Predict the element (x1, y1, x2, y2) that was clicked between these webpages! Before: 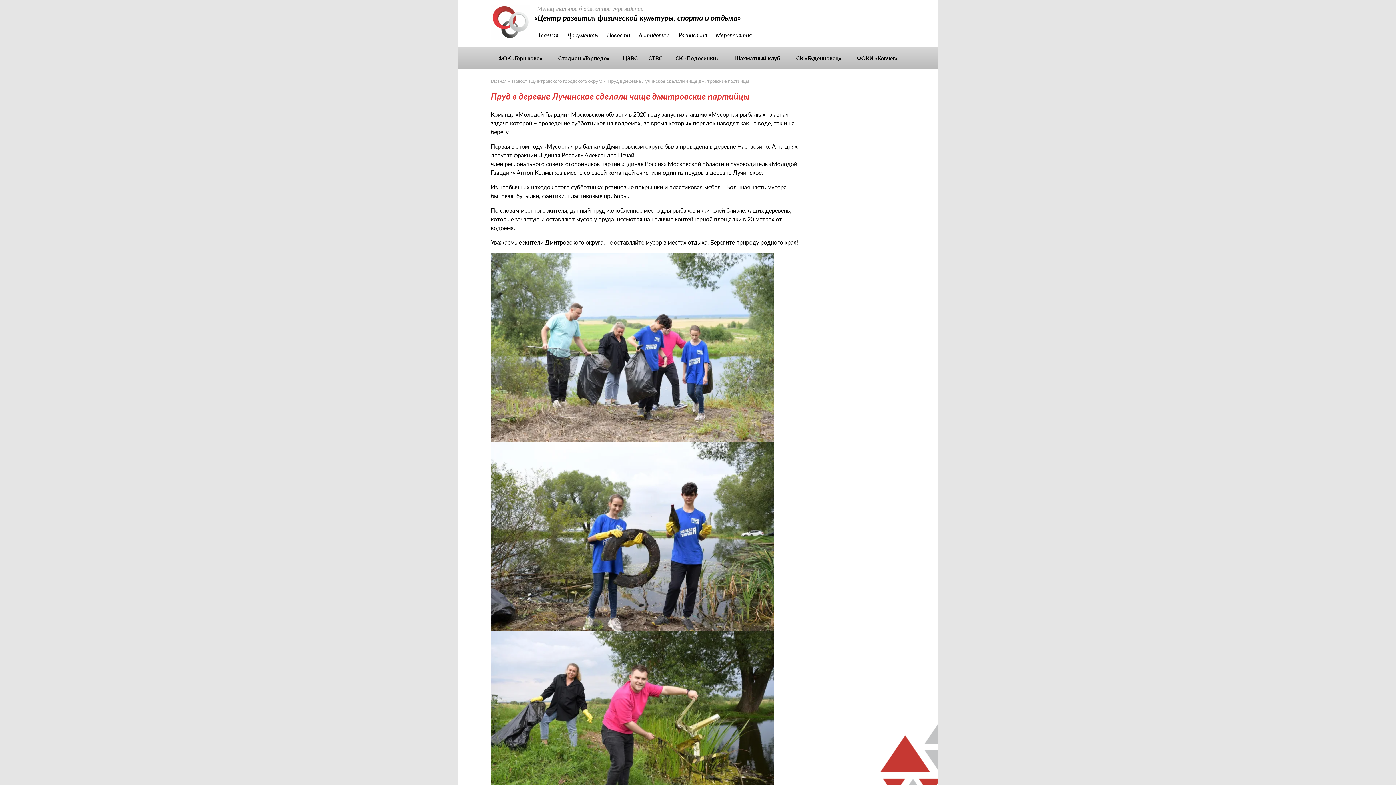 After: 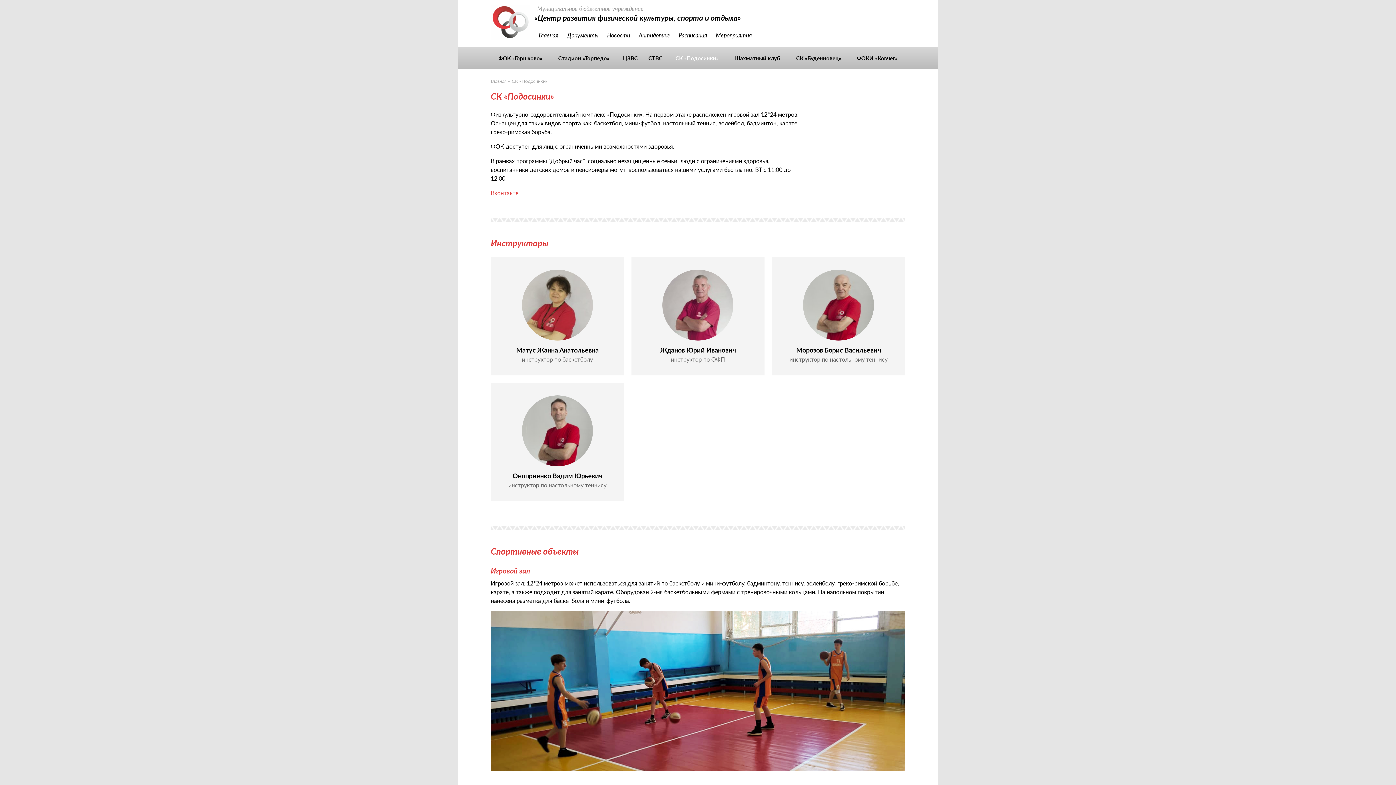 Action: label: СК «Подосинки» bbox: (675, 54, 718, 61)